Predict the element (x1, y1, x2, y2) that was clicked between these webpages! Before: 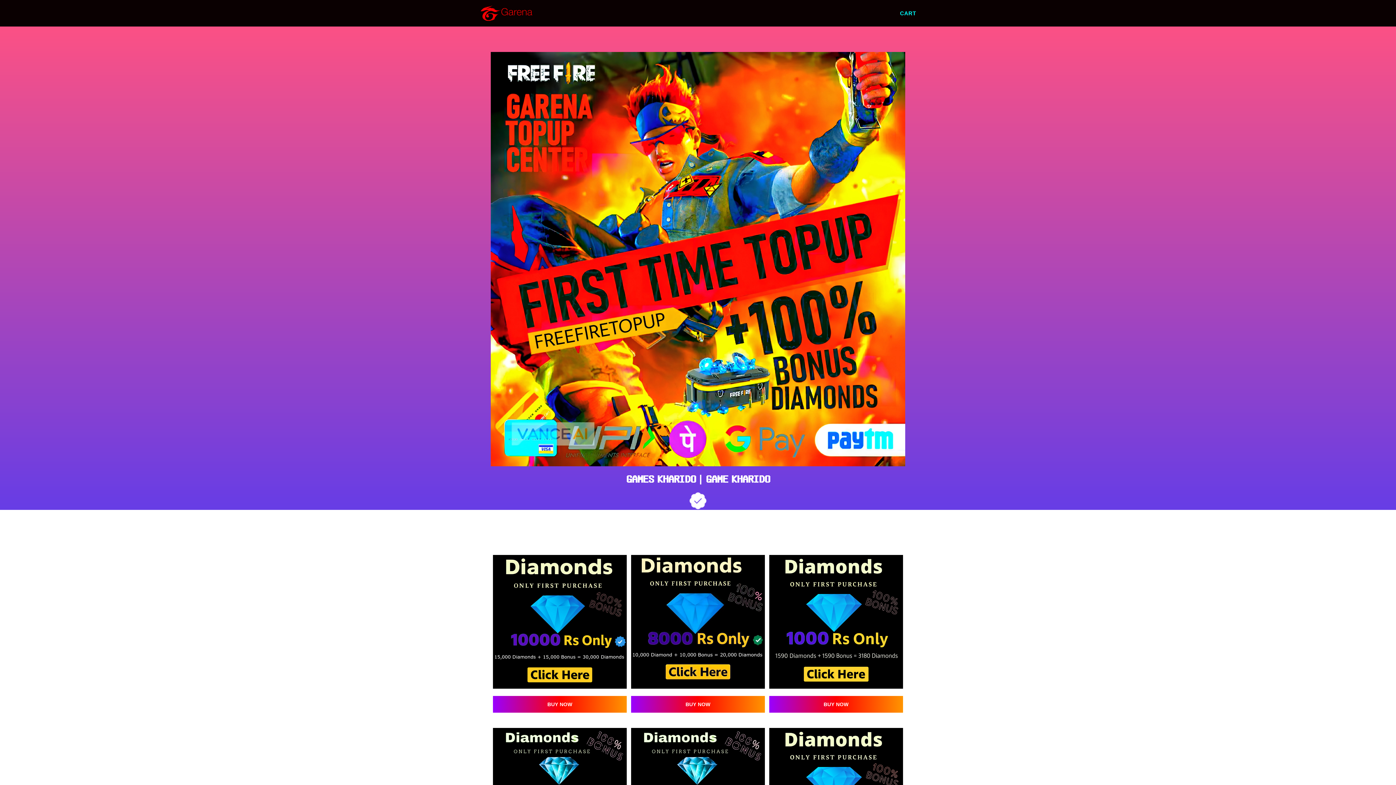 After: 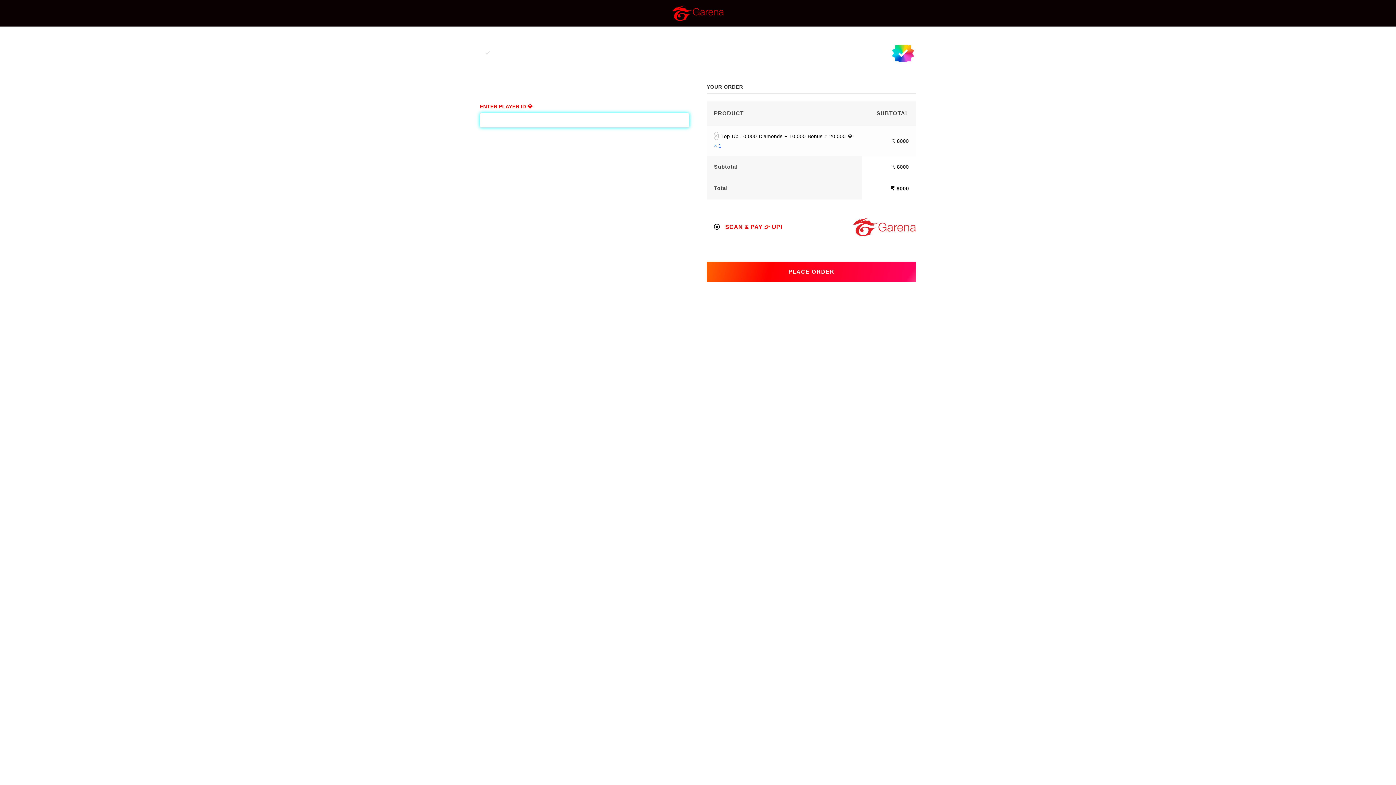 Action: label: BUY NOW bbox: (631, 696, 764, 712)